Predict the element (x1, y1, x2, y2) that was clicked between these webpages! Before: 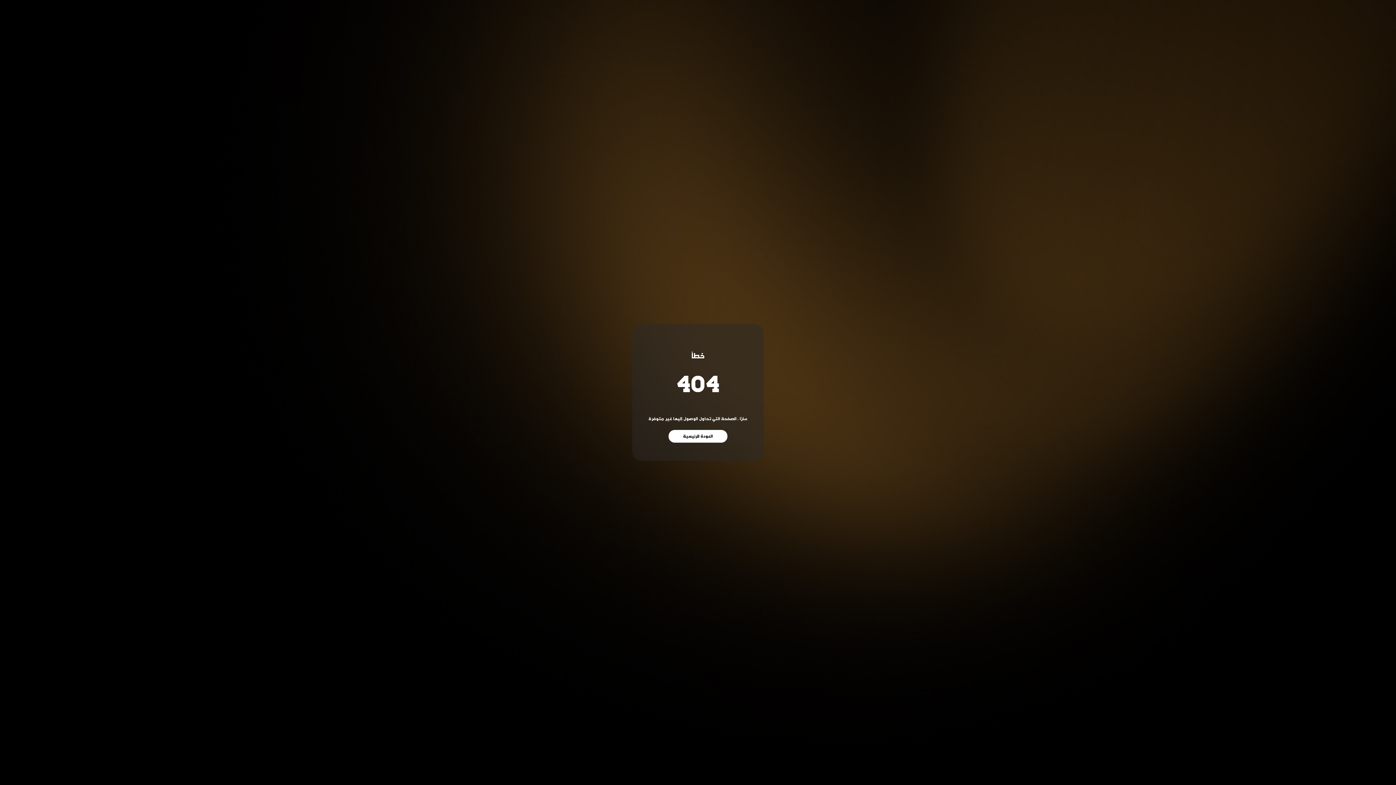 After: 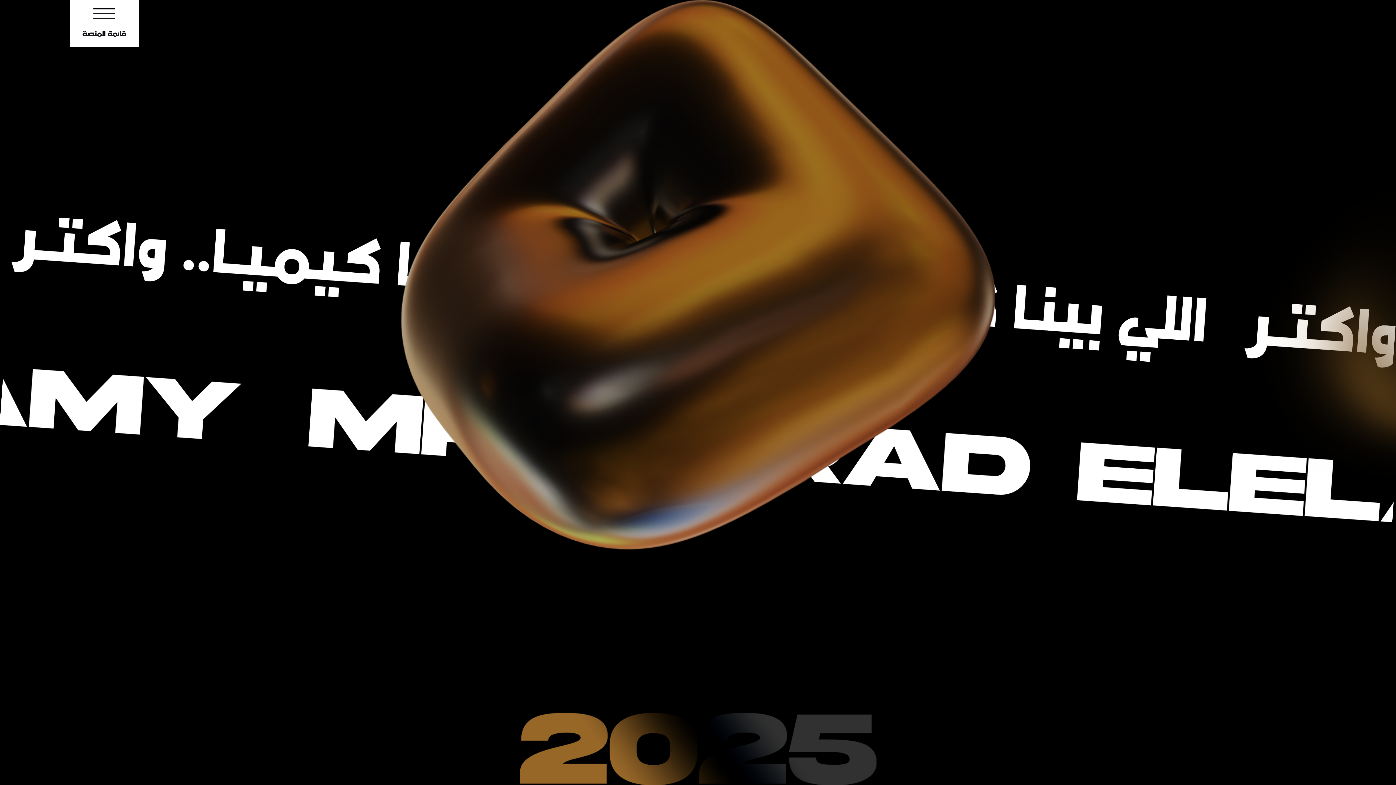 Action: bbox: (668, 430, 727, 442) label: العودة للرئيسية